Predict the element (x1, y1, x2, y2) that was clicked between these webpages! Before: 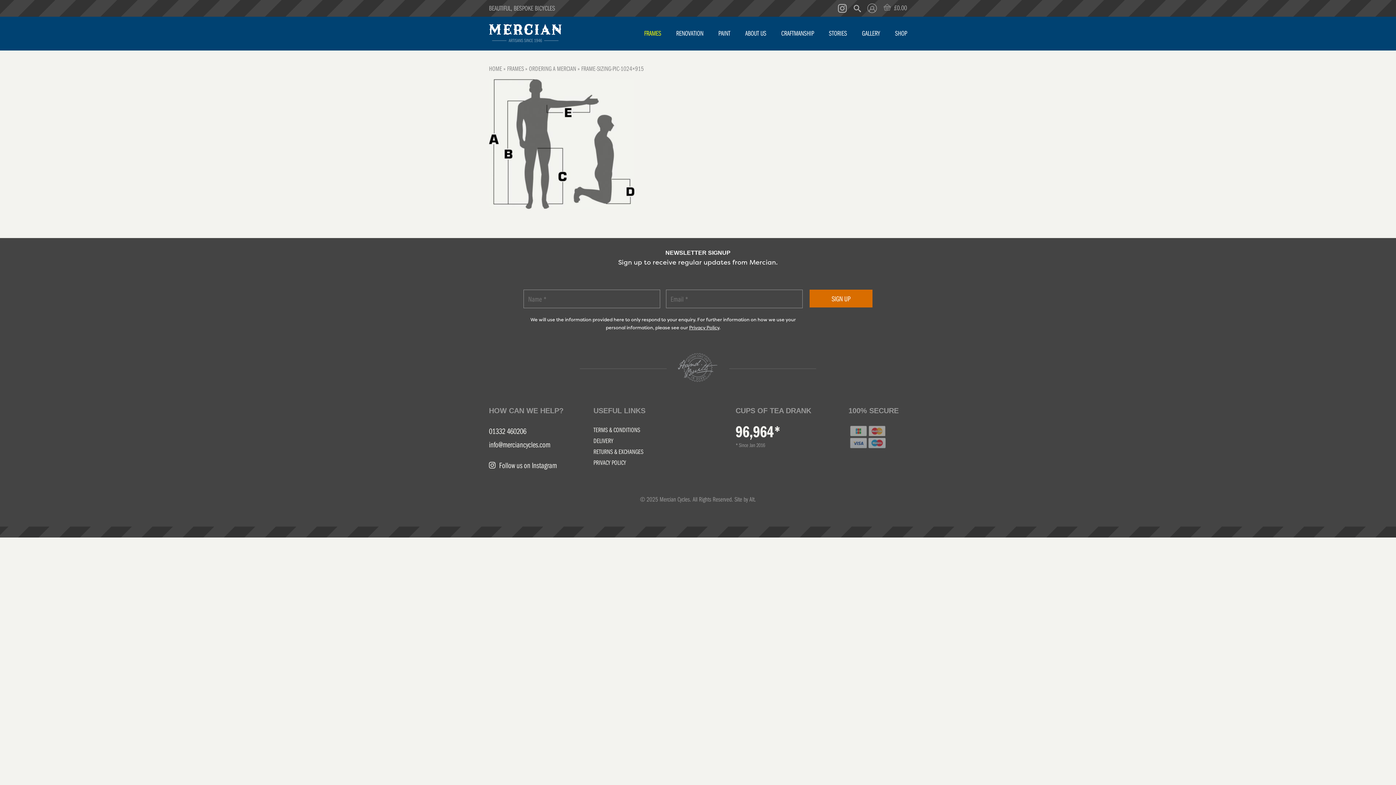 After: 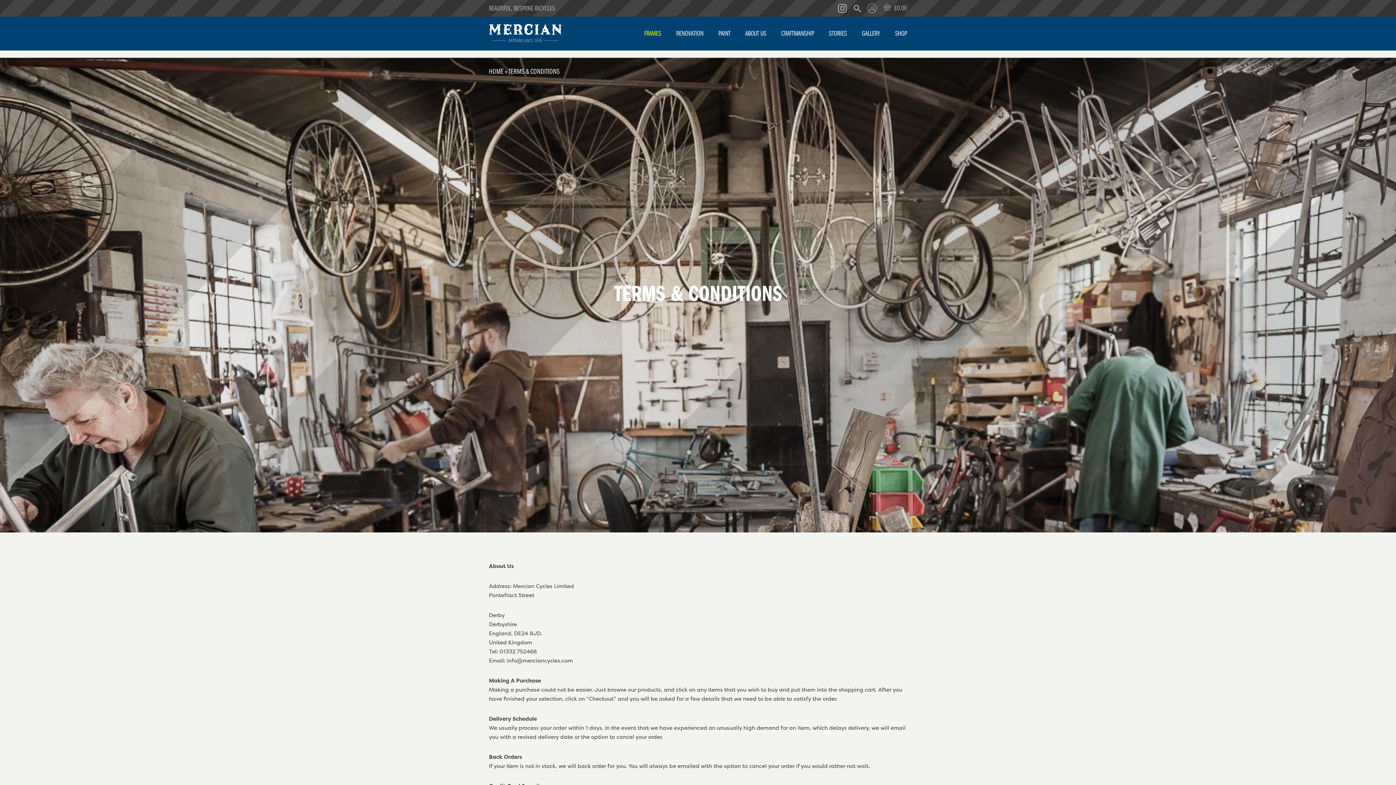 Action: bbox: (593, 425, 640, 434) label: TERMS & CONDITIONS